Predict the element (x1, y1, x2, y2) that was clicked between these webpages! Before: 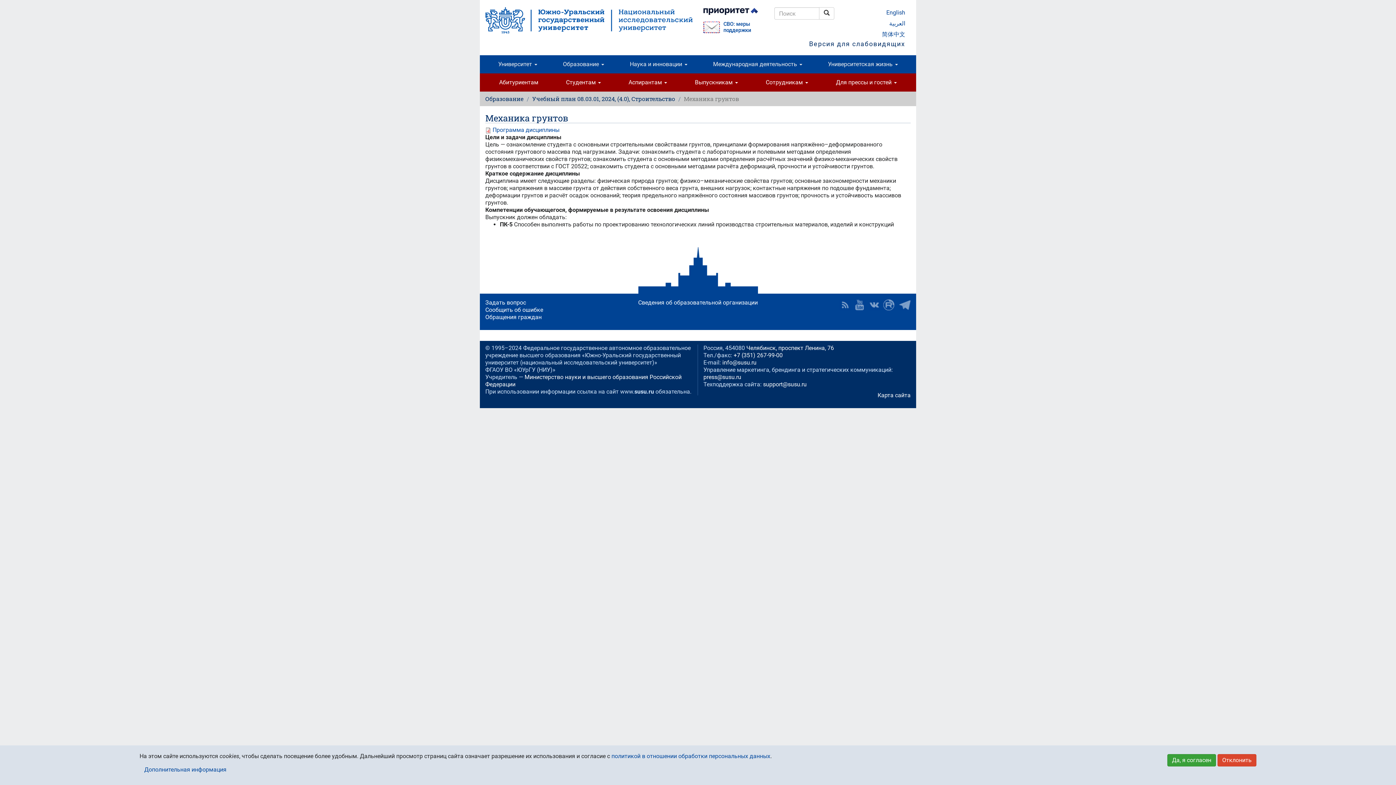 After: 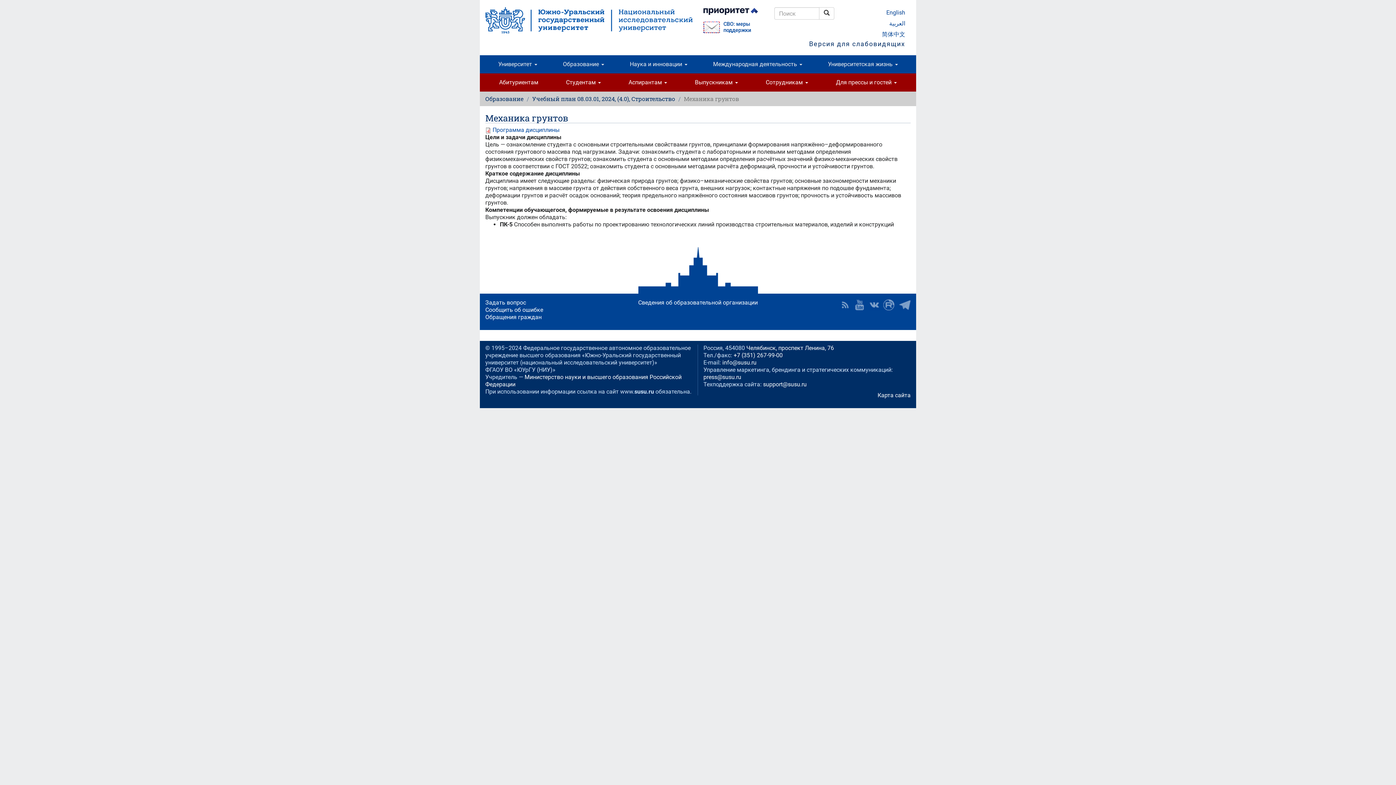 Action: label: Отклонить bbox: (1217, 754, 1256, 766)